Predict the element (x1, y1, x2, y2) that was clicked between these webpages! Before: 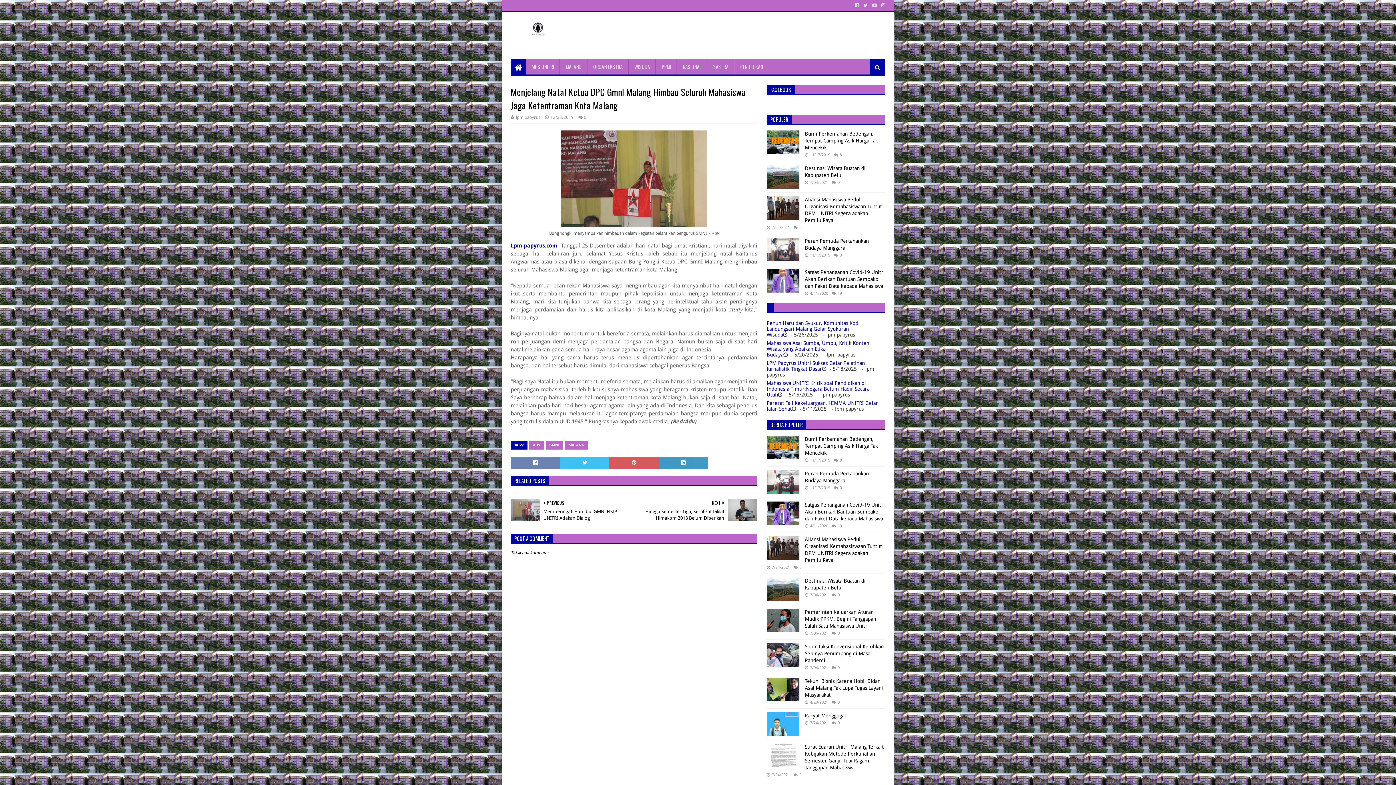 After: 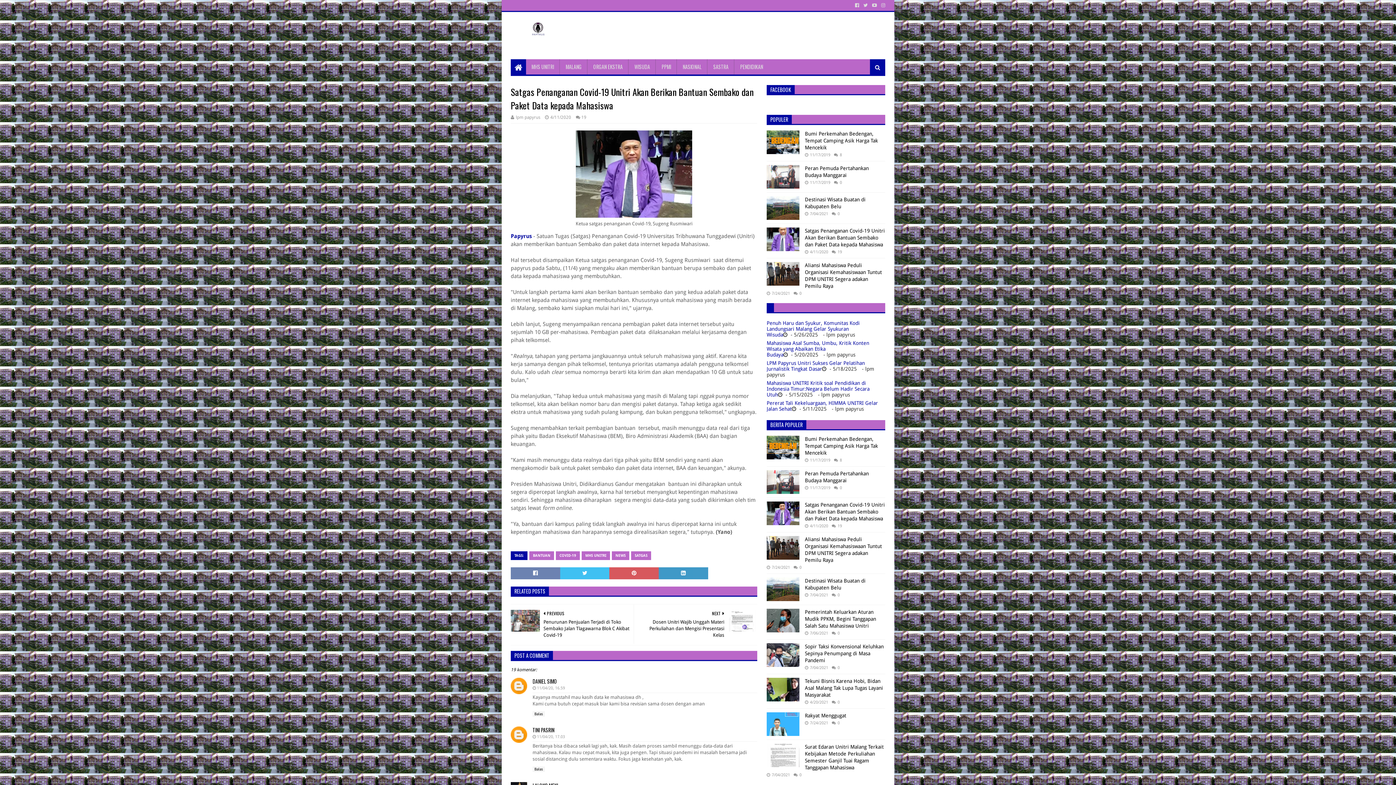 Action: label: Satgas Penanganan Covid-19 Unitri Akan Berikan Bantuan Sembako dan Paket Data kepada Mahasiswa bbox: (805, 502, 885, 521)